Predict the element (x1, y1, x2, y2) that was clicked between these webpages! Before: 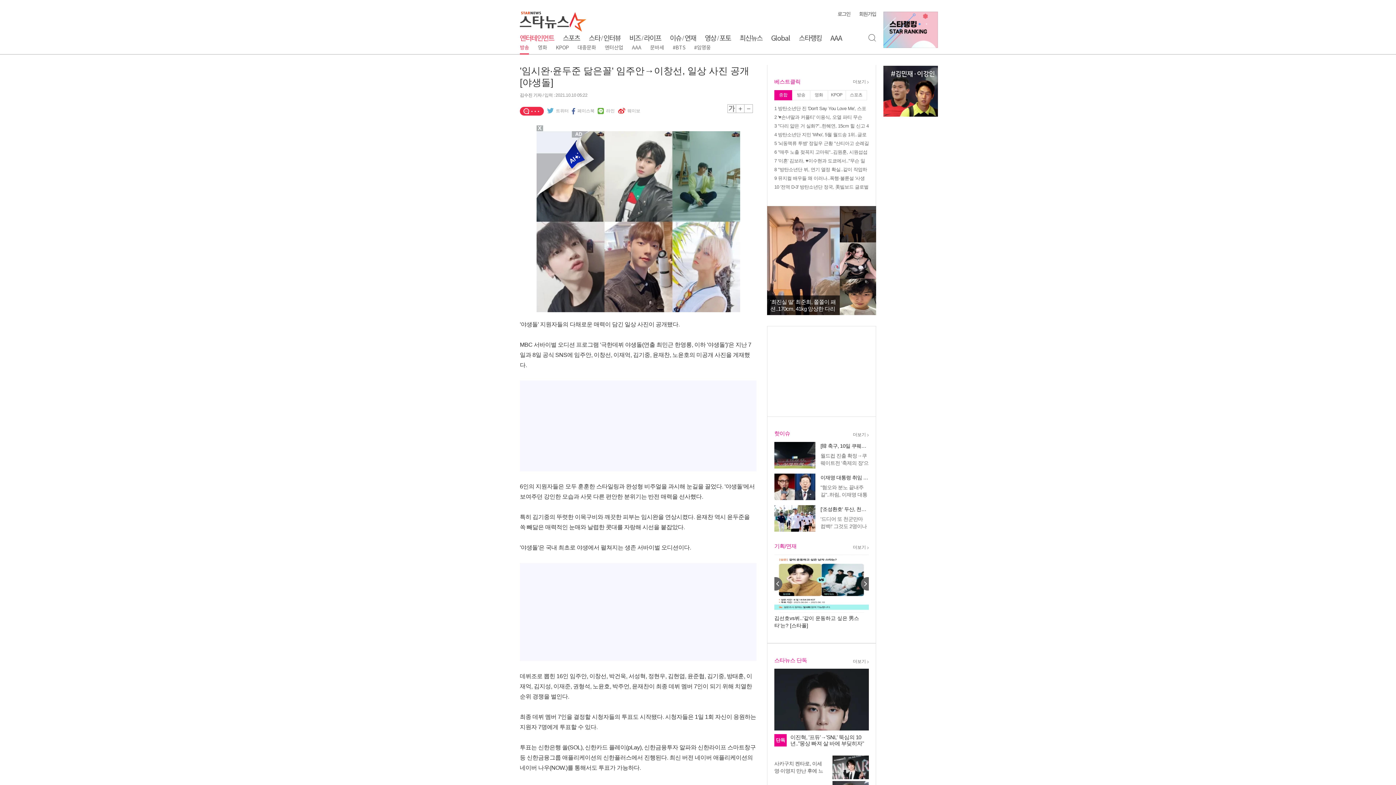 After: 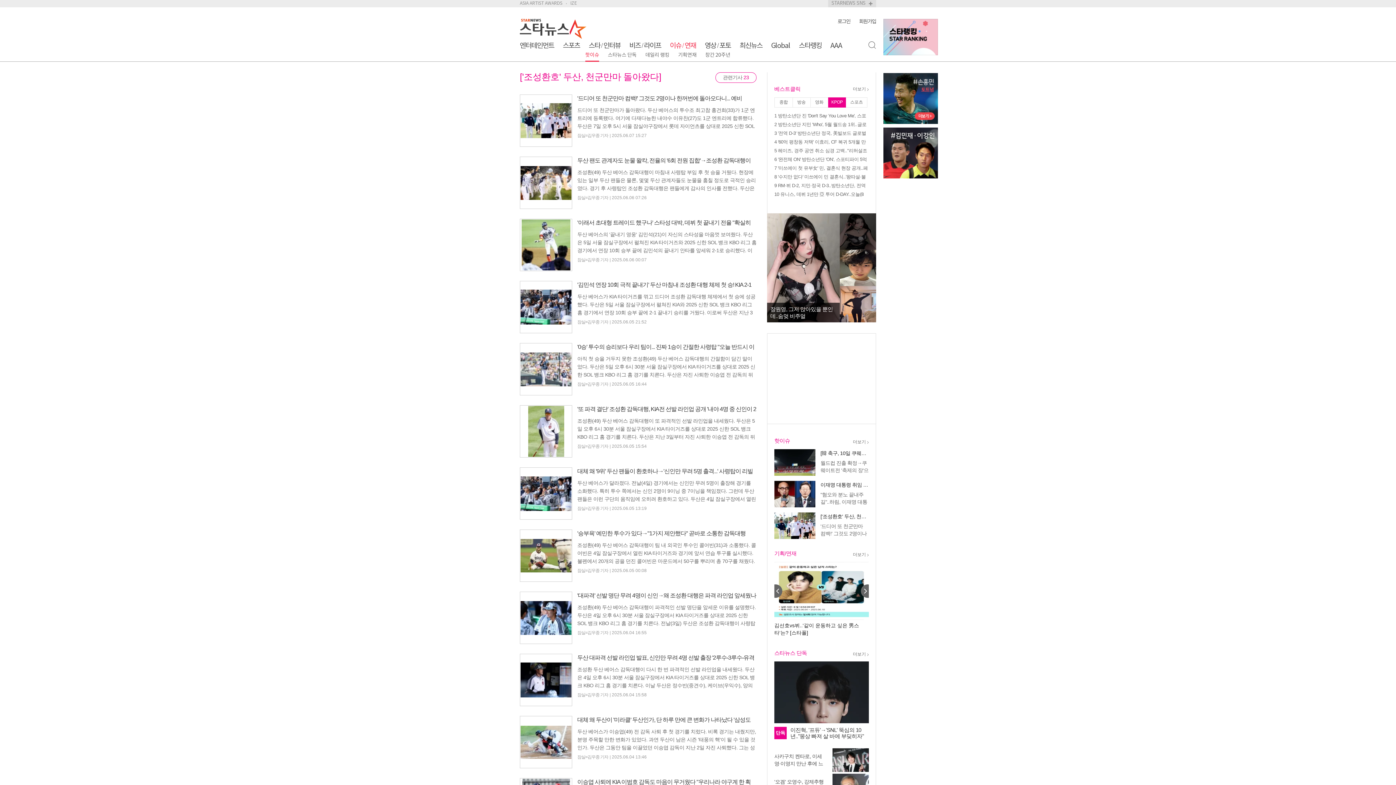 Action: bbox: (820, 506, 869, 513) label: ['조성환호' 두산, 천군만마 돌아왔다]